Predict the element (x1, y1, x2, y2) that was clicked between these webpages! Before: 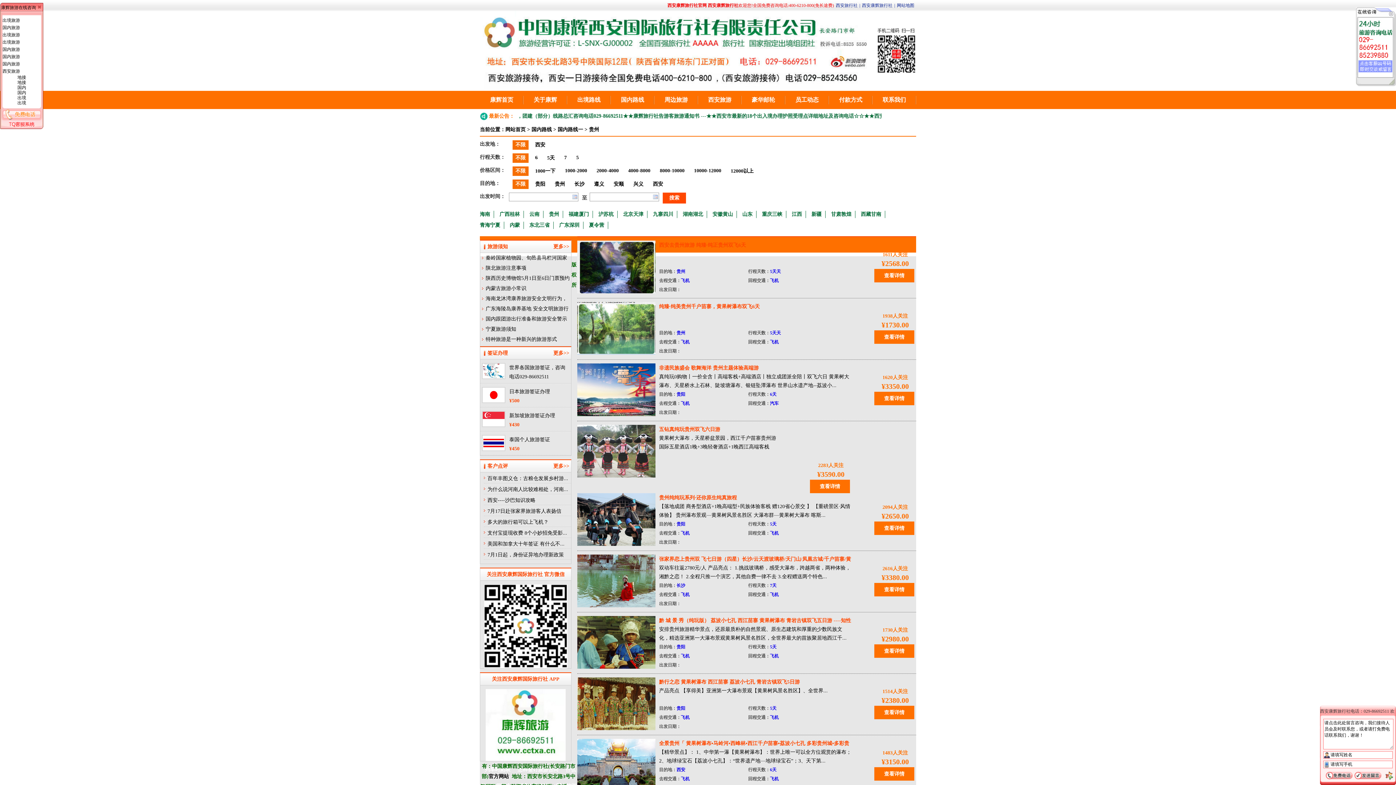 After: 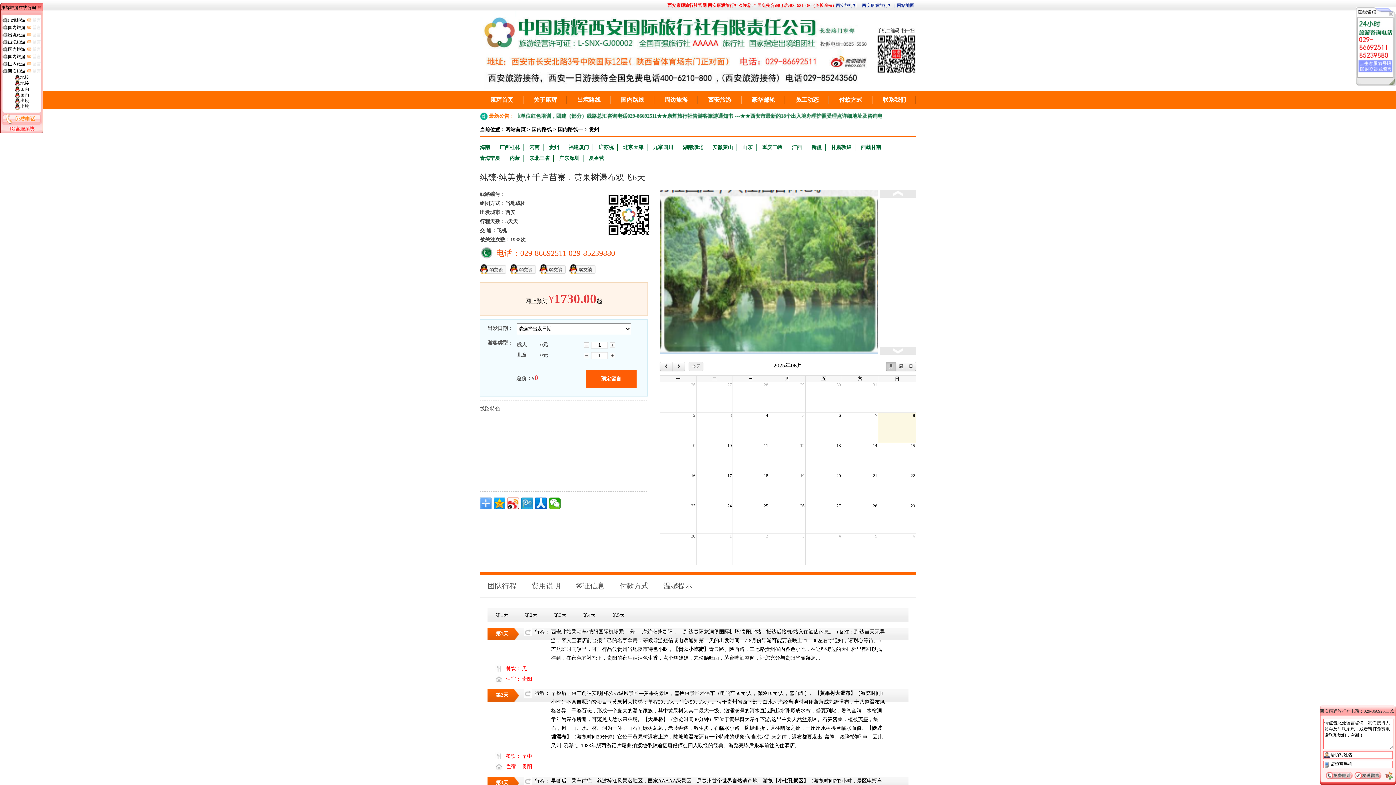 Action: bbox: (874, 330, 914, 344) label: 查看详情